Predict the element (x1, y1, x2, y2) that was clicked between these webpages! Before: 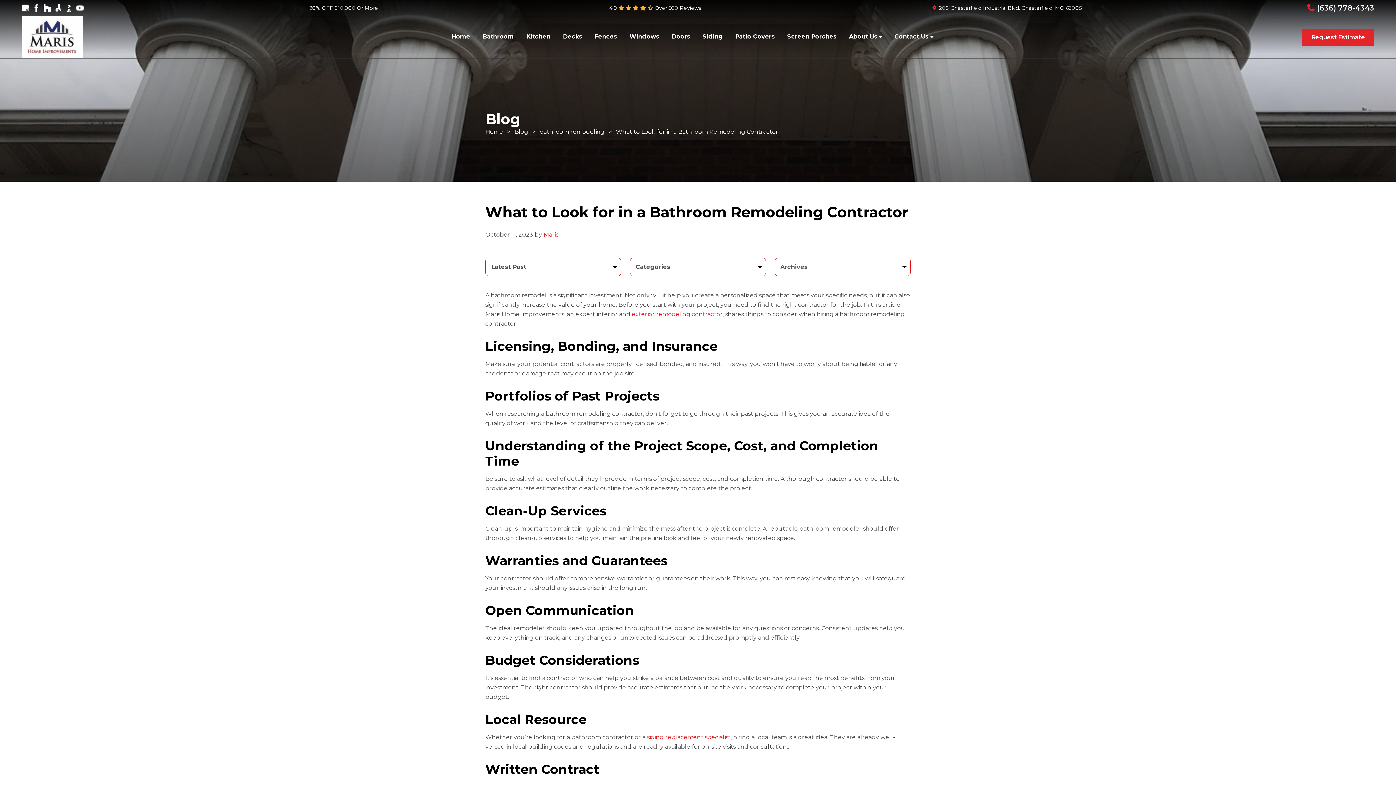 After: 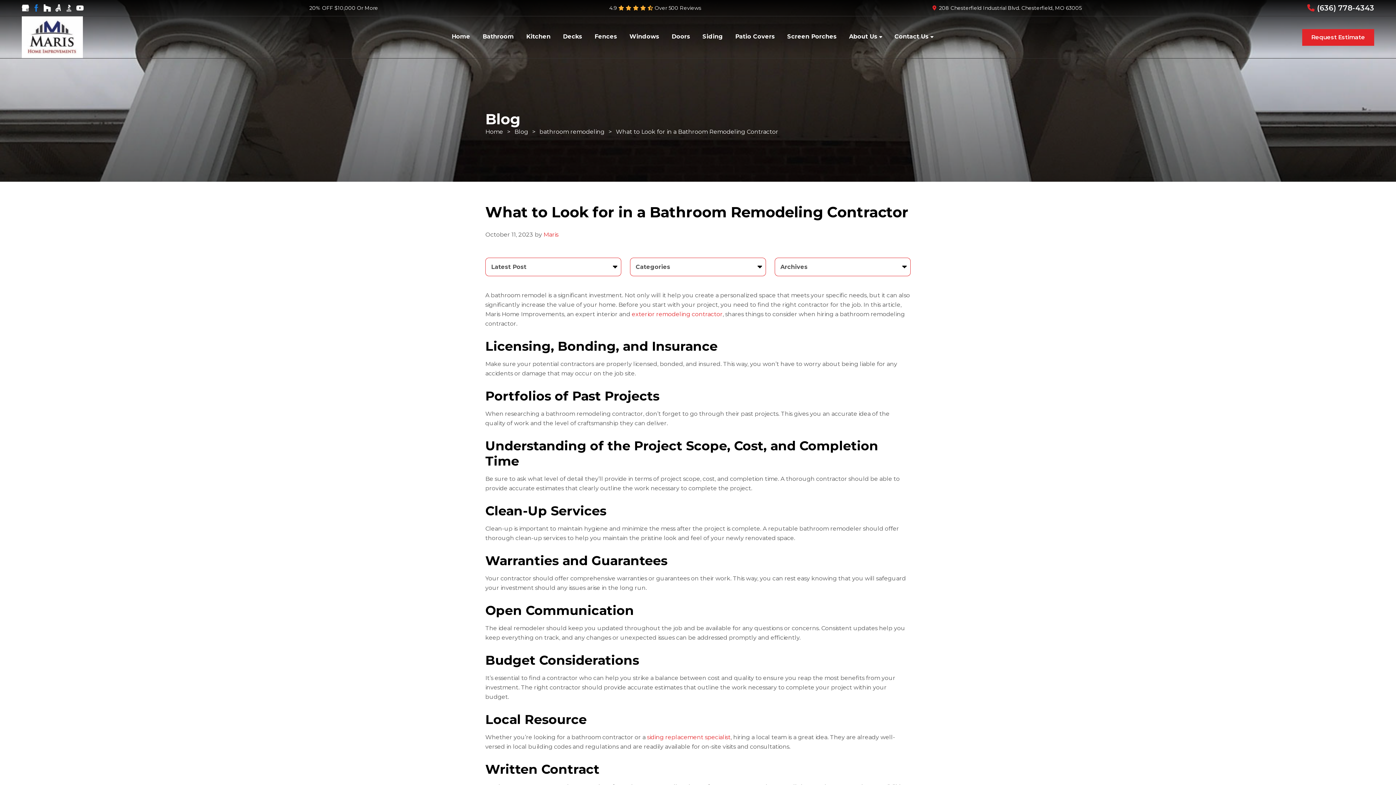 Action: bbox: (32, 4, 40, 11)